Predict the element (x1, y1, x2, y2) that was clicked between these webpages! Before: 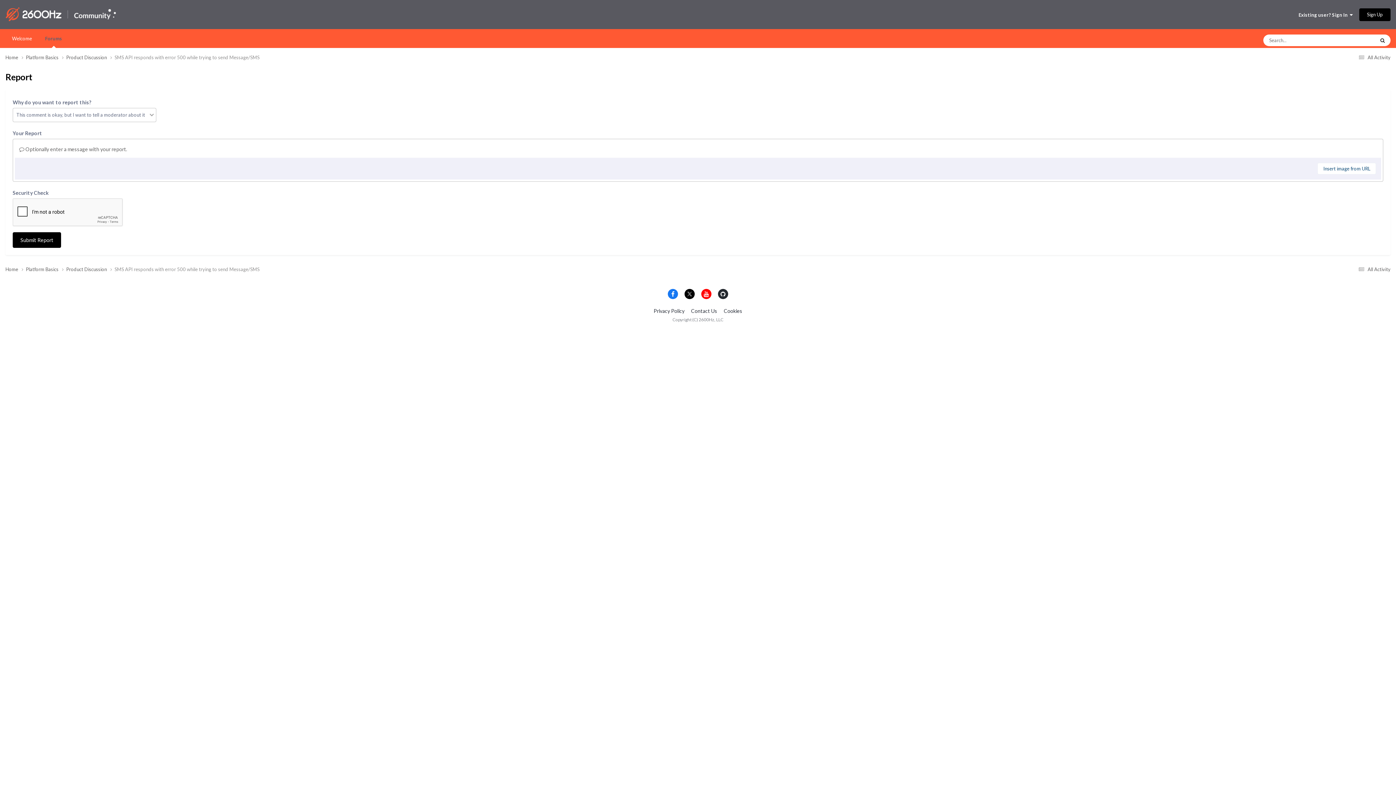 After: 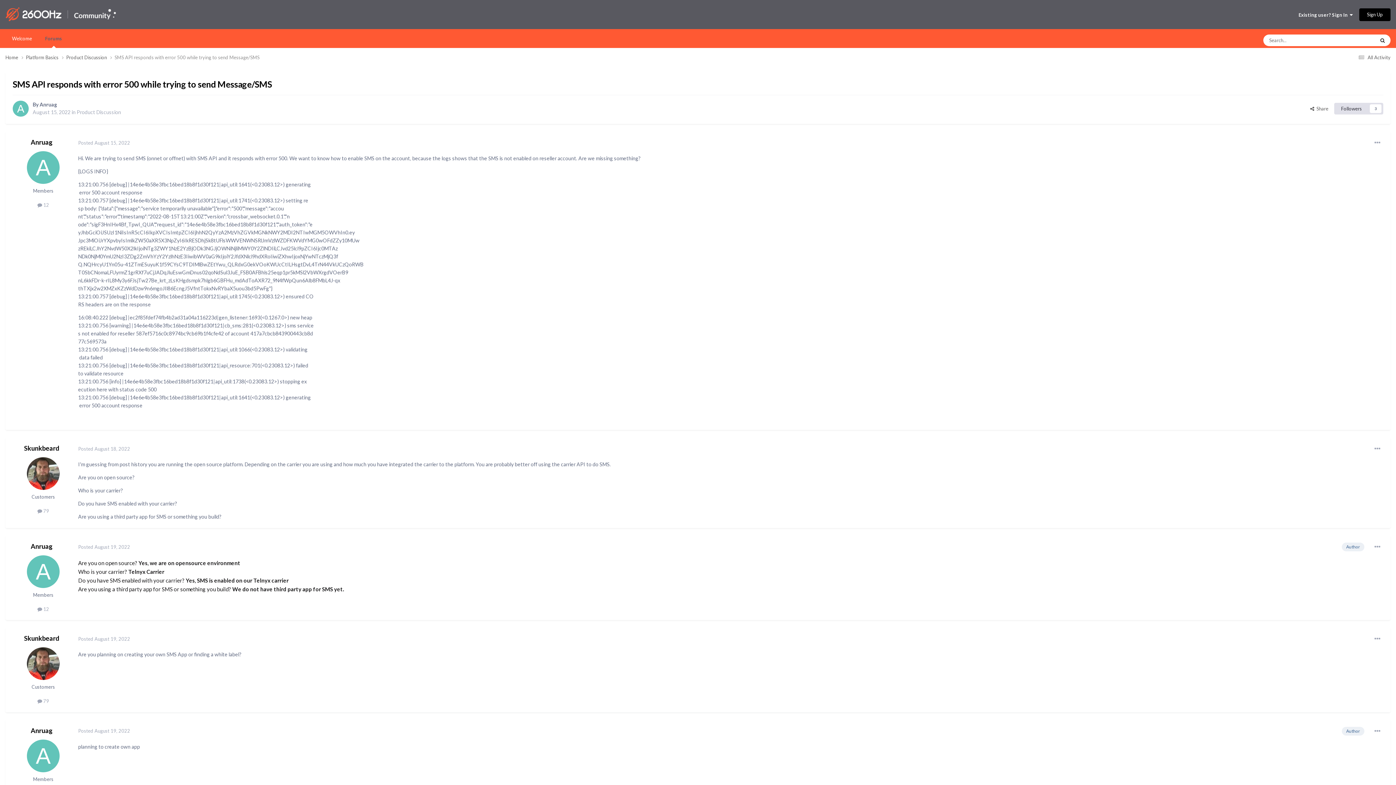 Action: bbox: (114, 54, 259, 60) label: SMS API responds with error 500 while trying to send Message/SMS